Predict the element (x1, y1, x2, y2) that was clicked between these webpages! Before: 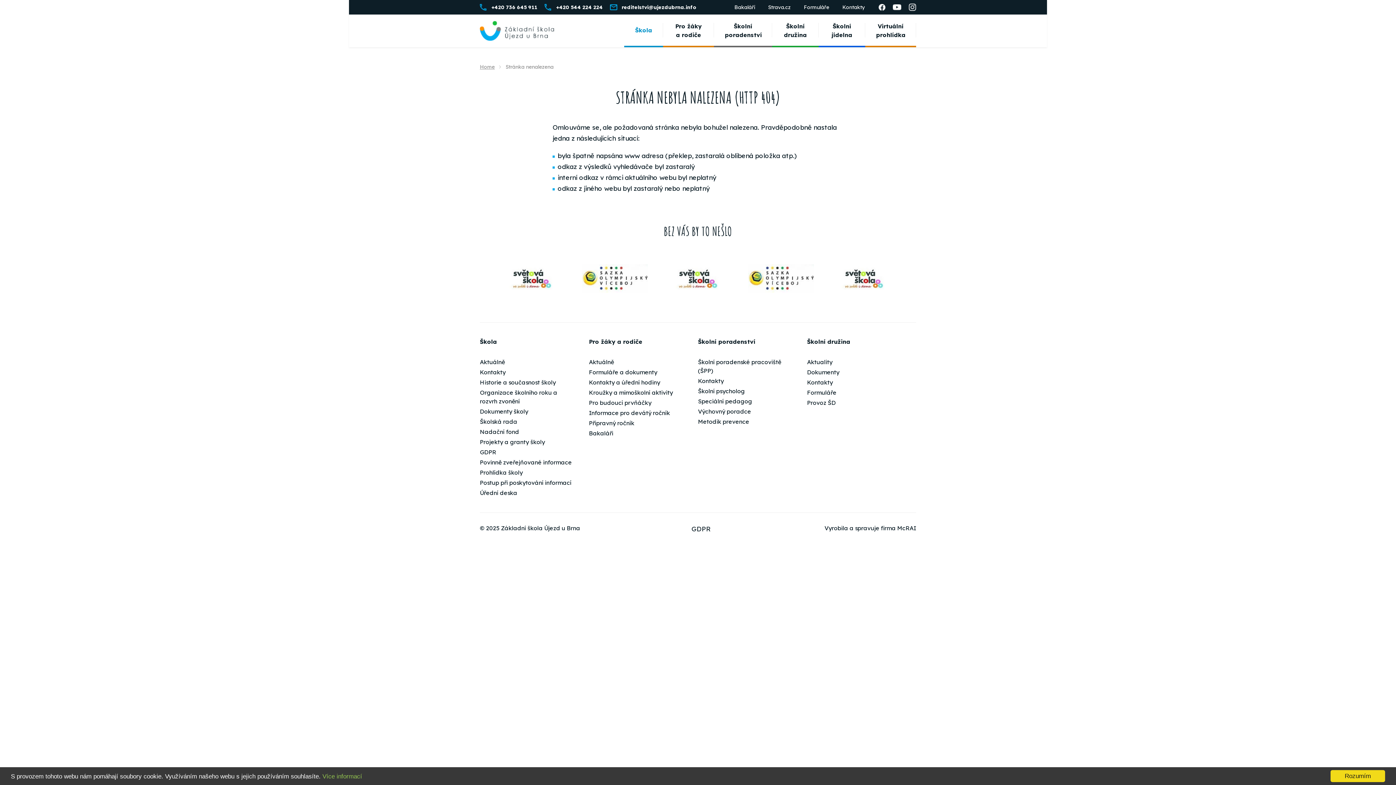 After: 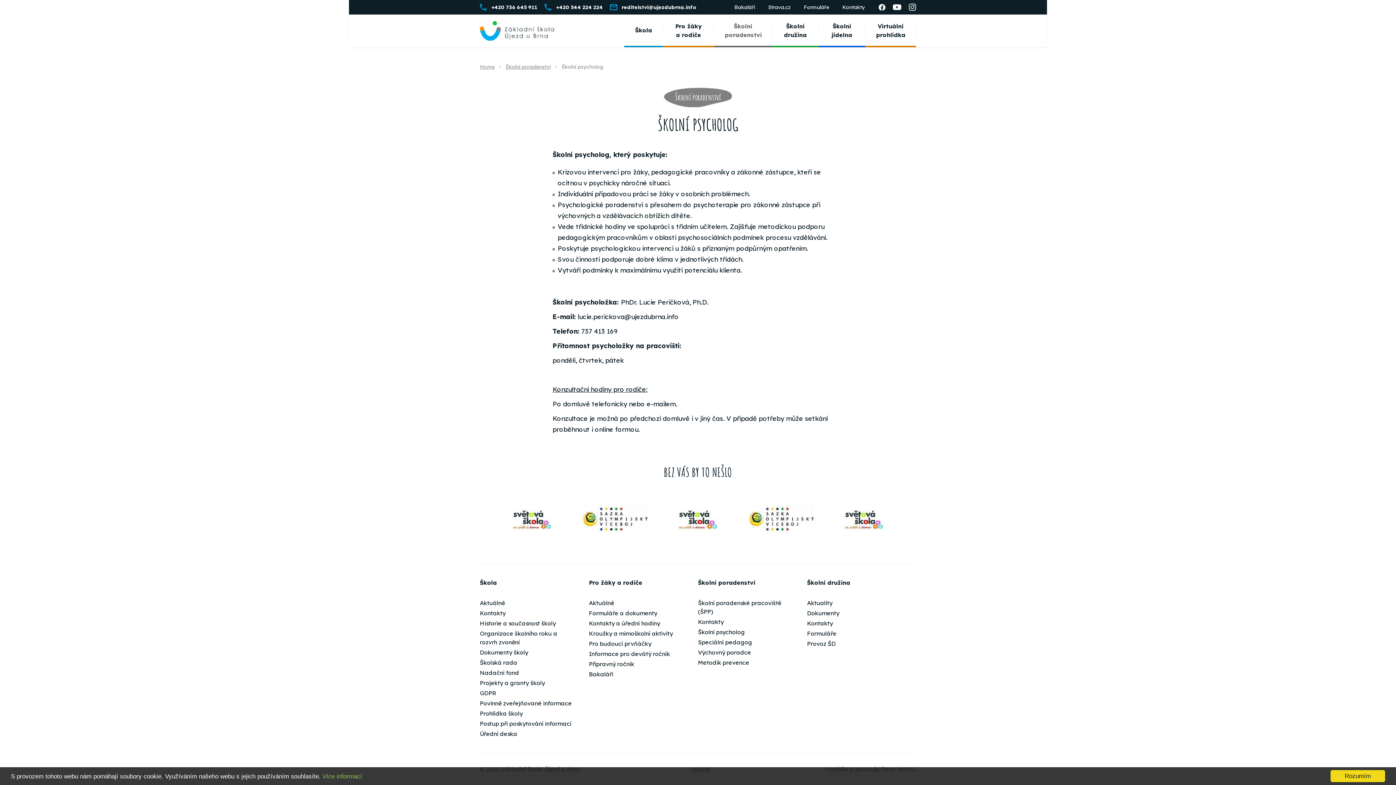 Action: bbox: (698, 386, 794, 396) label: Školní psycholog